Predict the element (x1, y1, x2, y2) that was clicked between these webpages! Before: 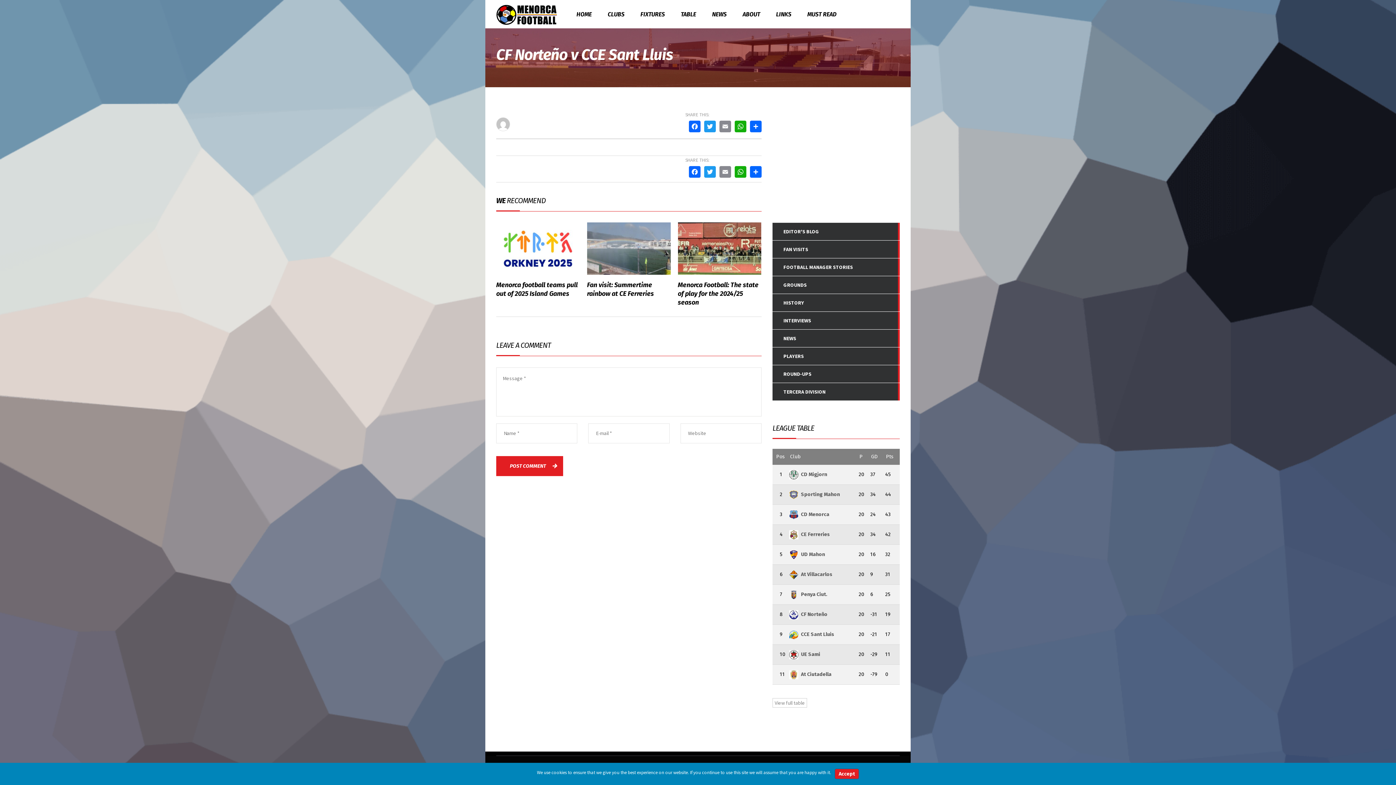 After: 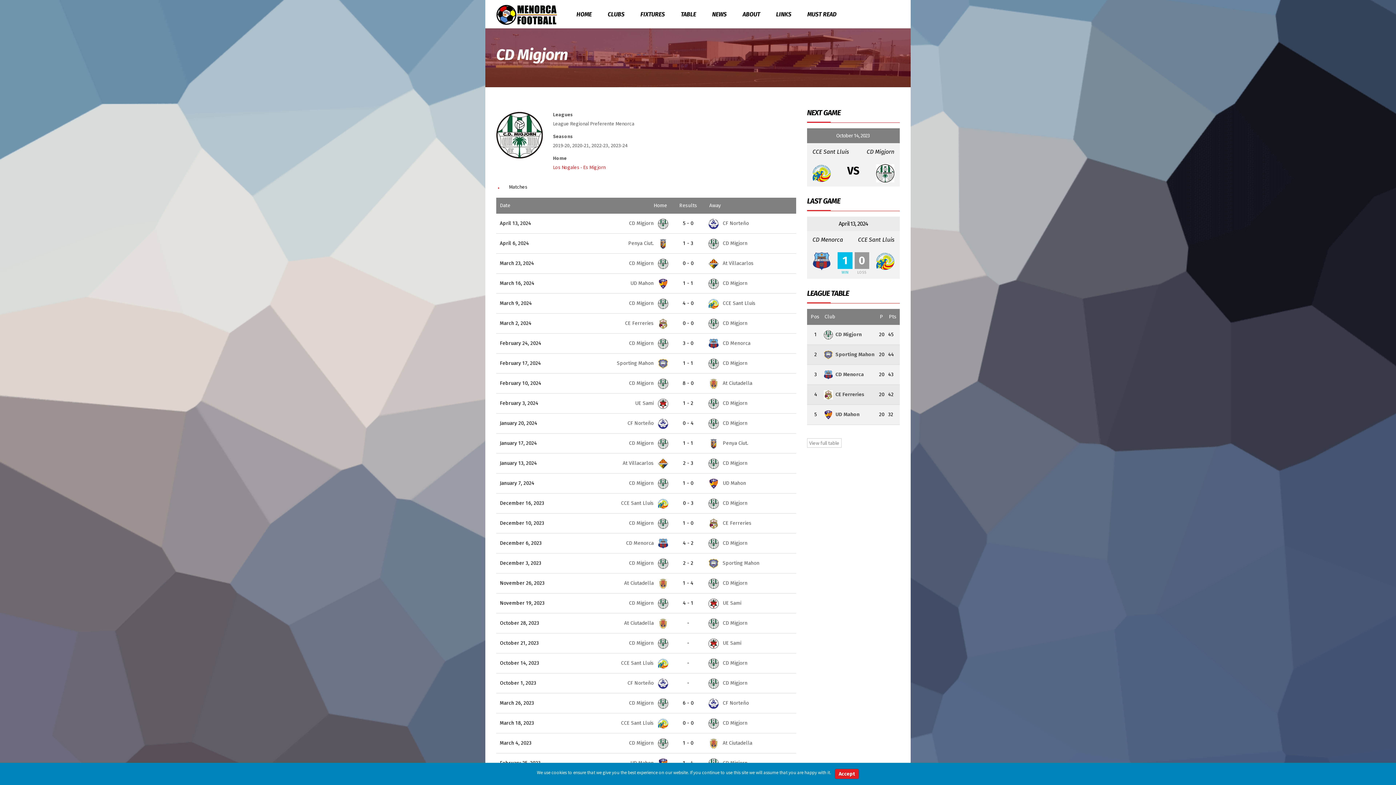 Action: label: CD Migjorn bbox: (789, 471, 827, 477)